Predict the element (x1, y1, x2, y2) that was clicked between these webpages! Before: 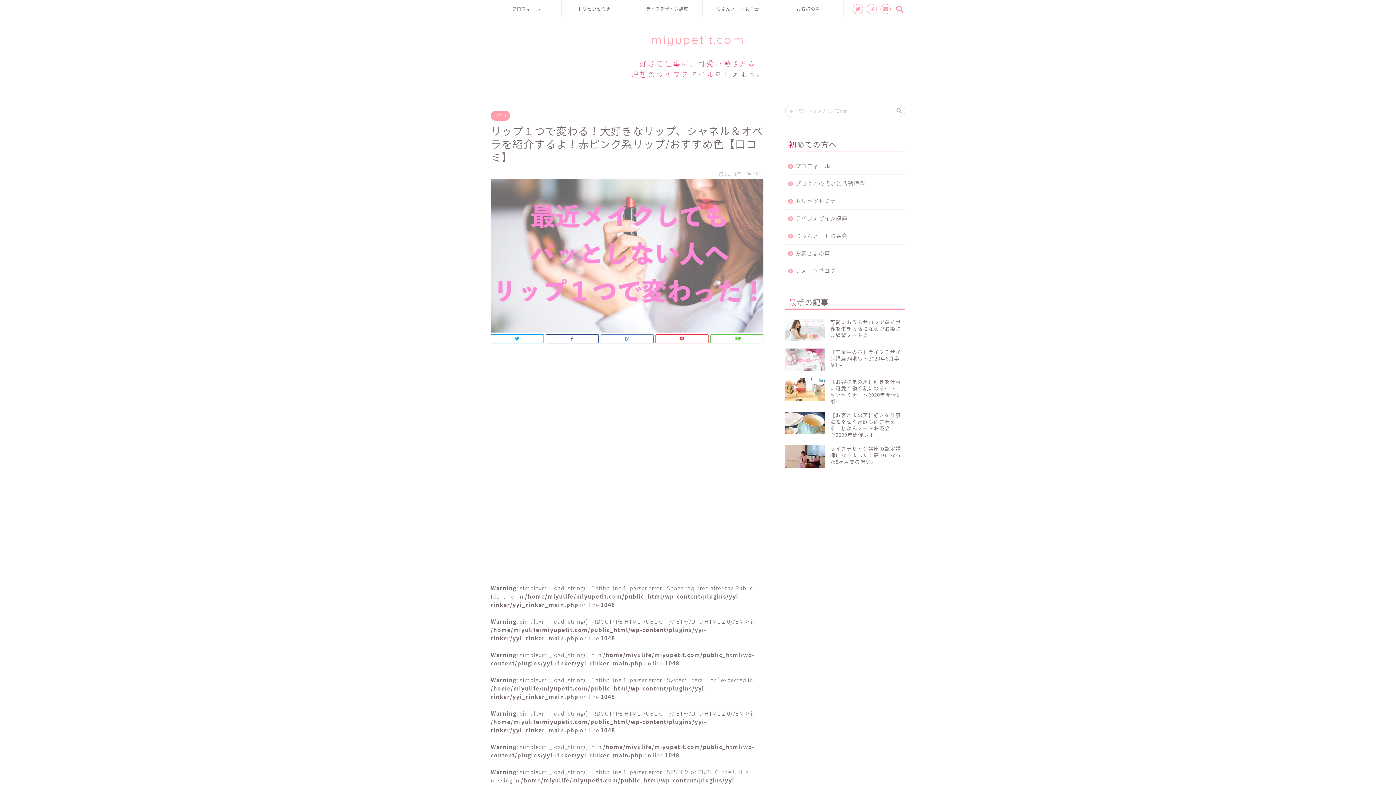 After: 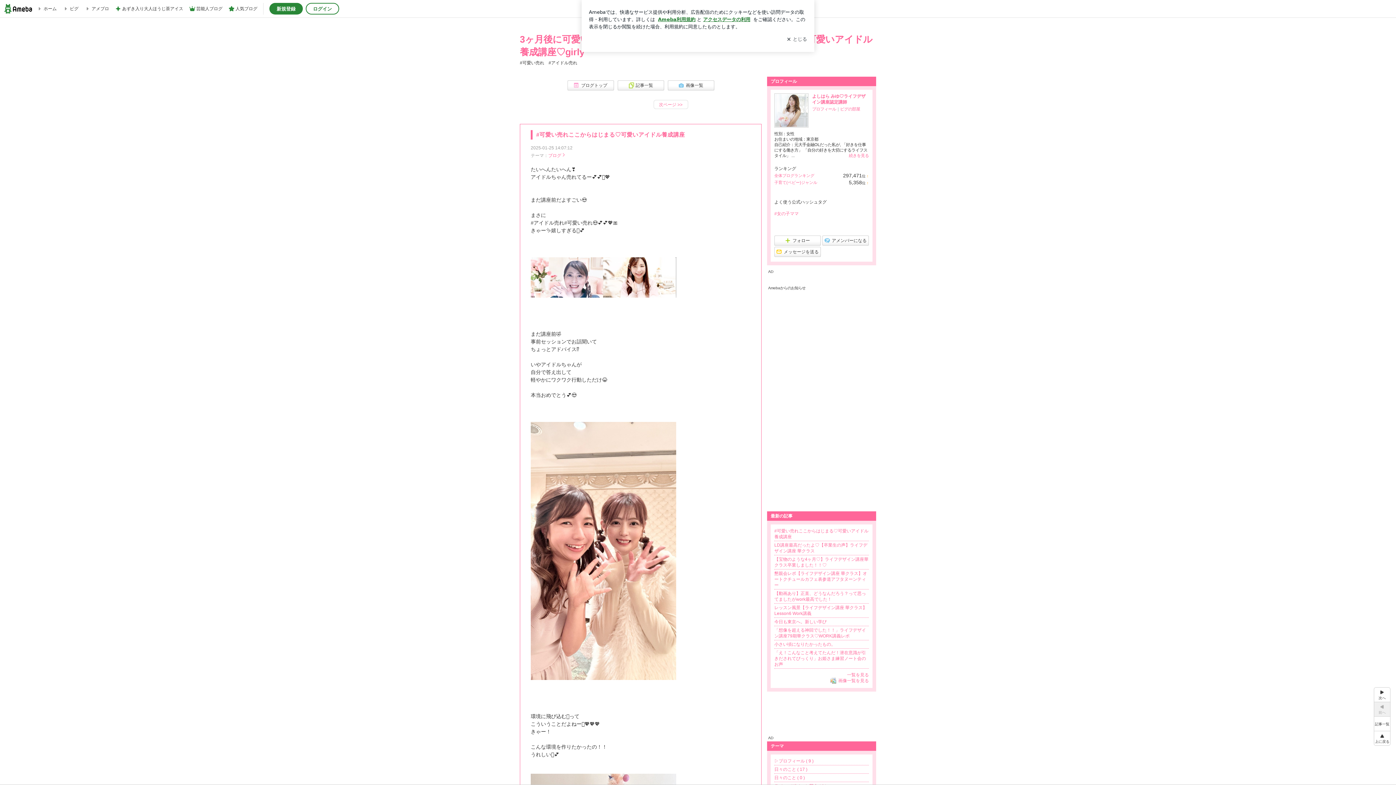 Action: bbox: (880, 4, 890, 14)